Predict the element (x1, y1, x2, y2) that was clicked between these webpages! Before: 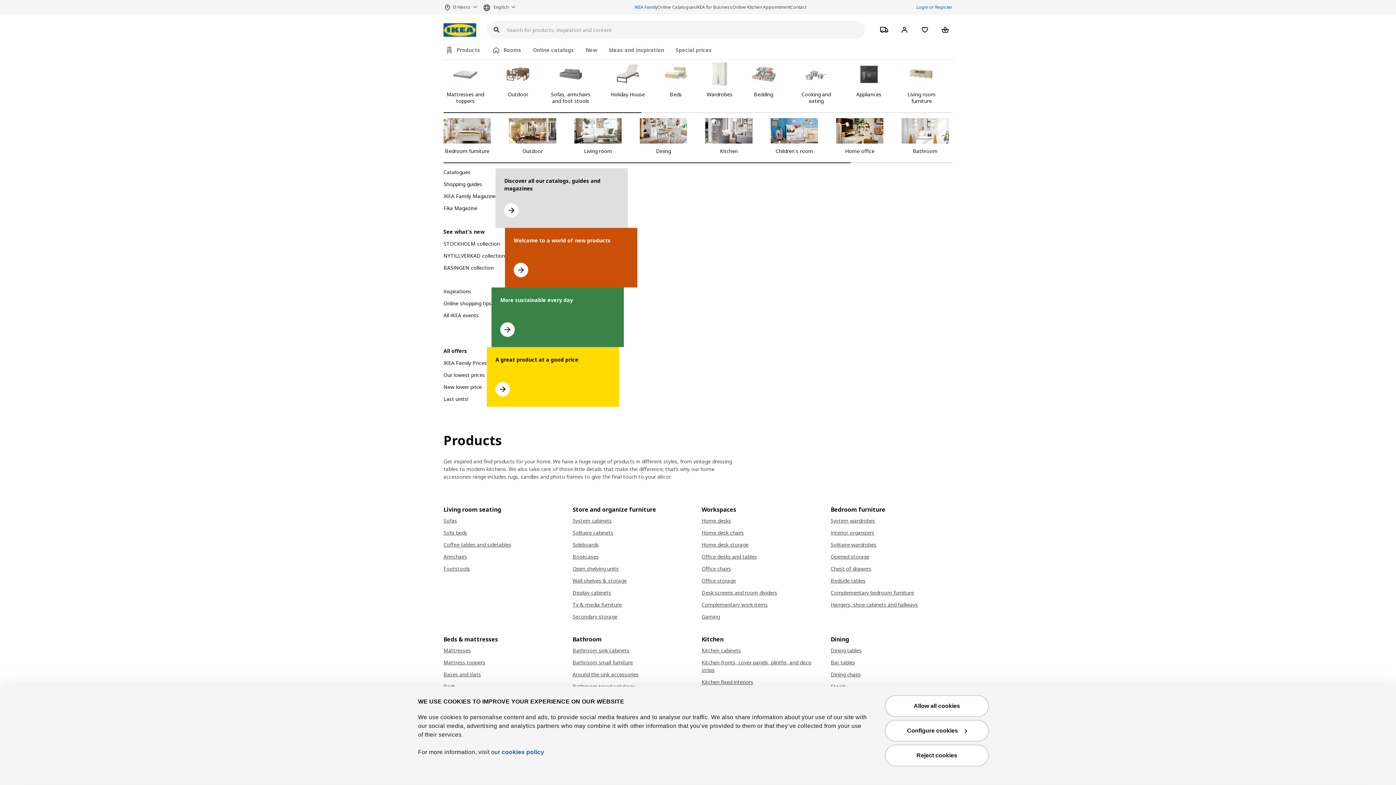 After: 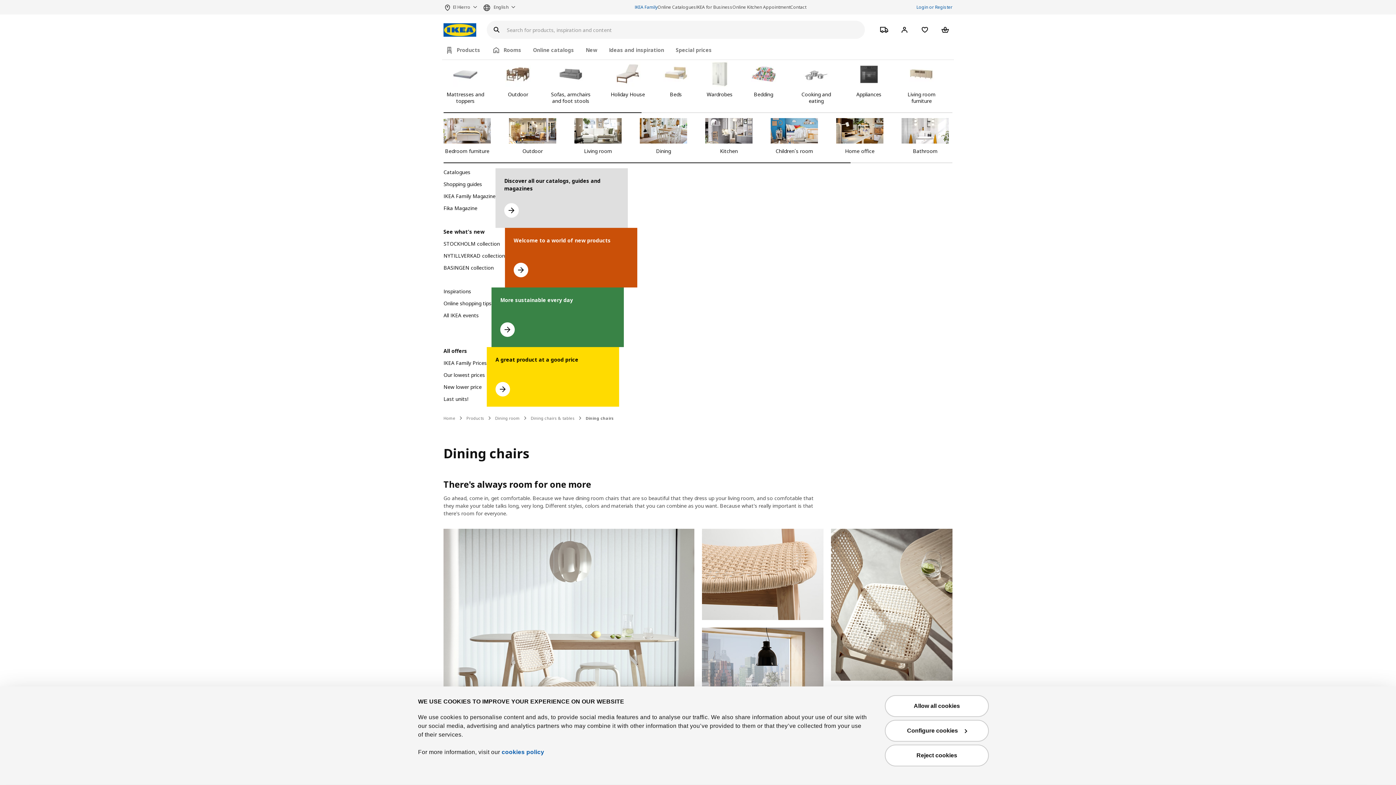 Action: label: Dining chairs bbox: (830, 671, 952, 678)